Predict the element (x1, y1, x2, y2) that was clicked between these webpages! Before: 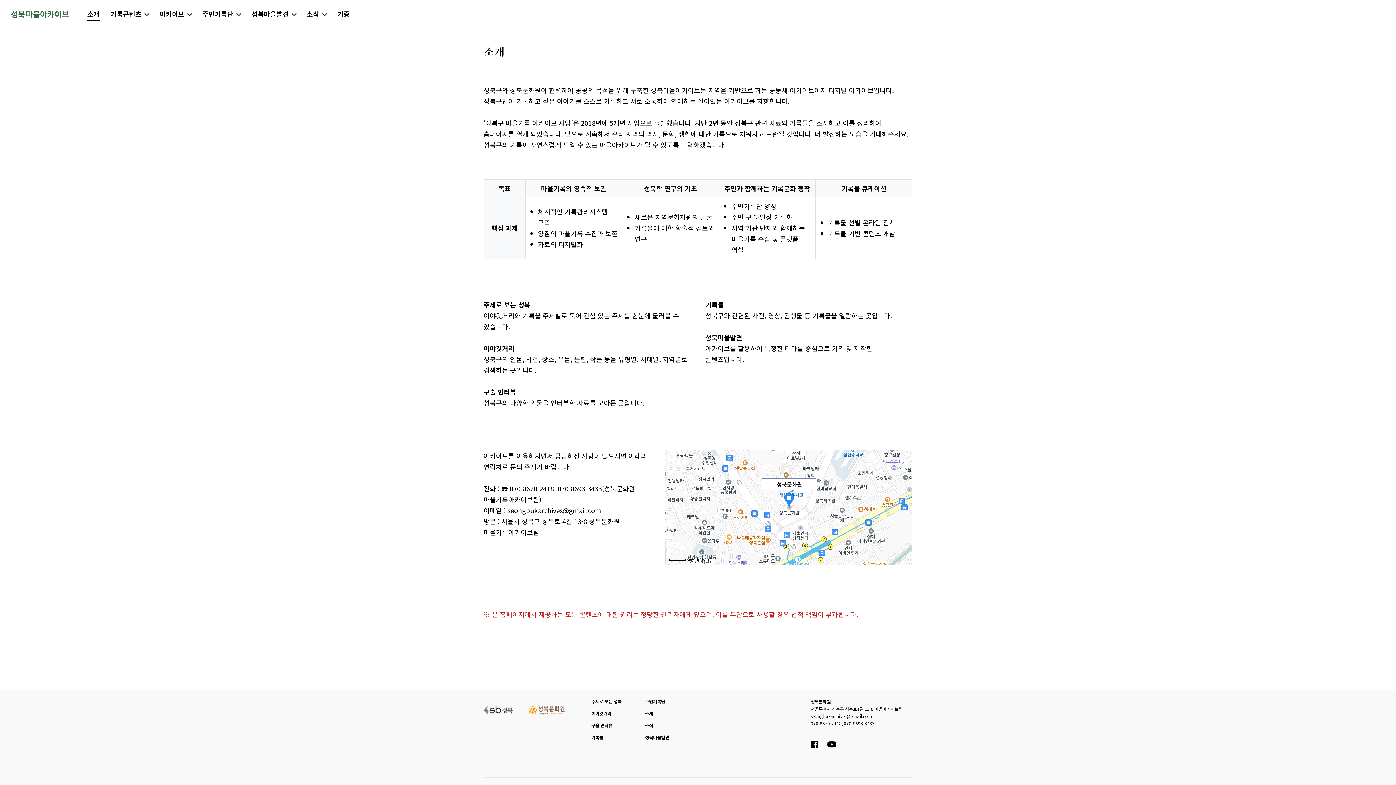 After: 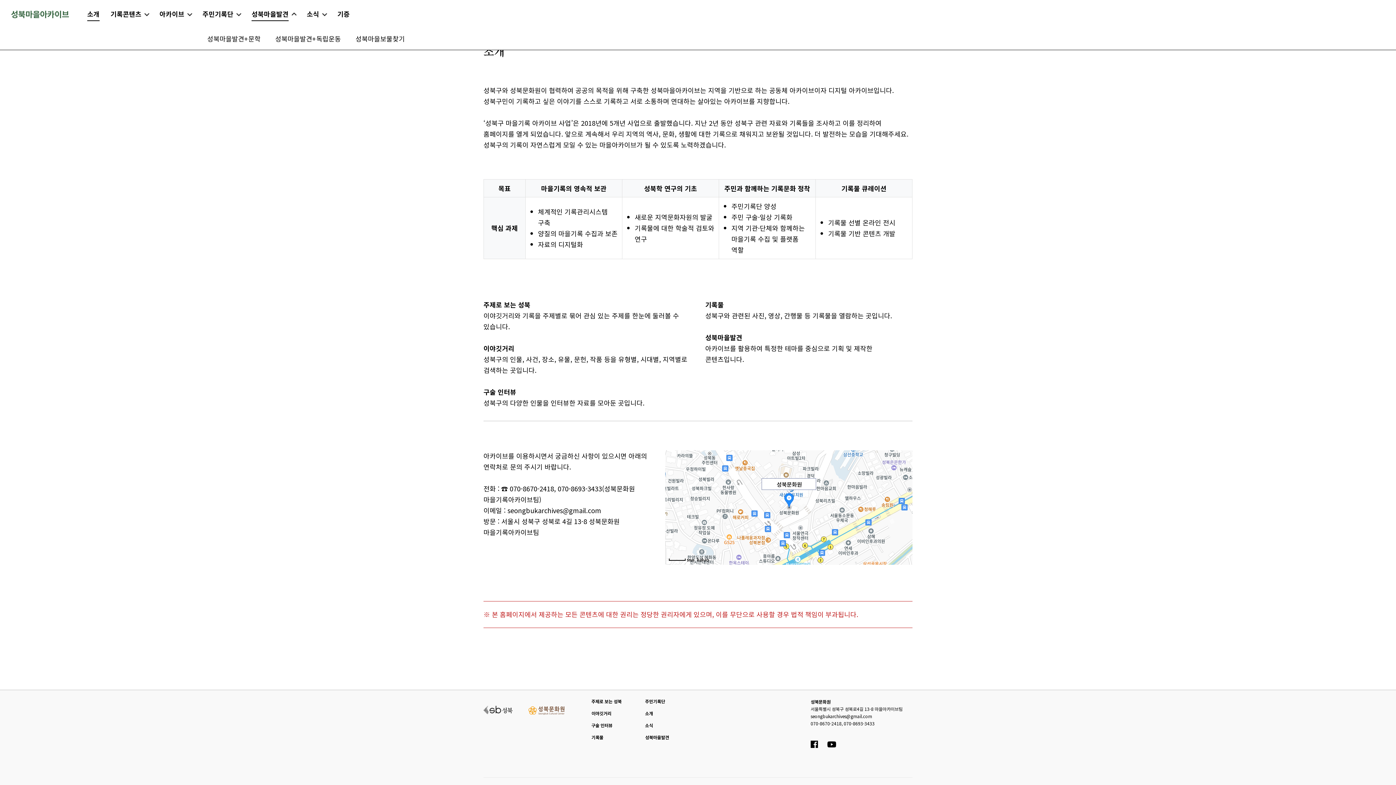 Action: bbox: (246, 0, 301, 28) label: 성북마을발견